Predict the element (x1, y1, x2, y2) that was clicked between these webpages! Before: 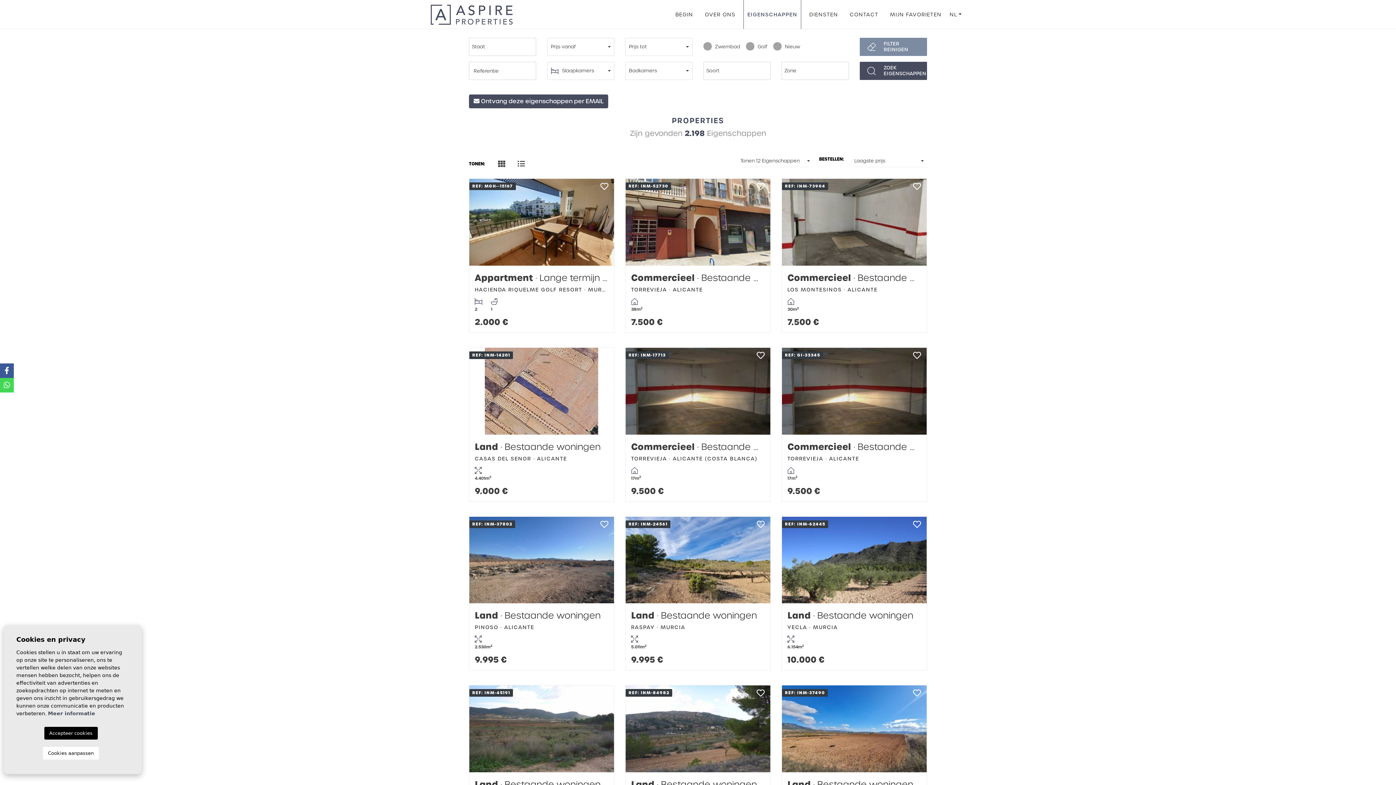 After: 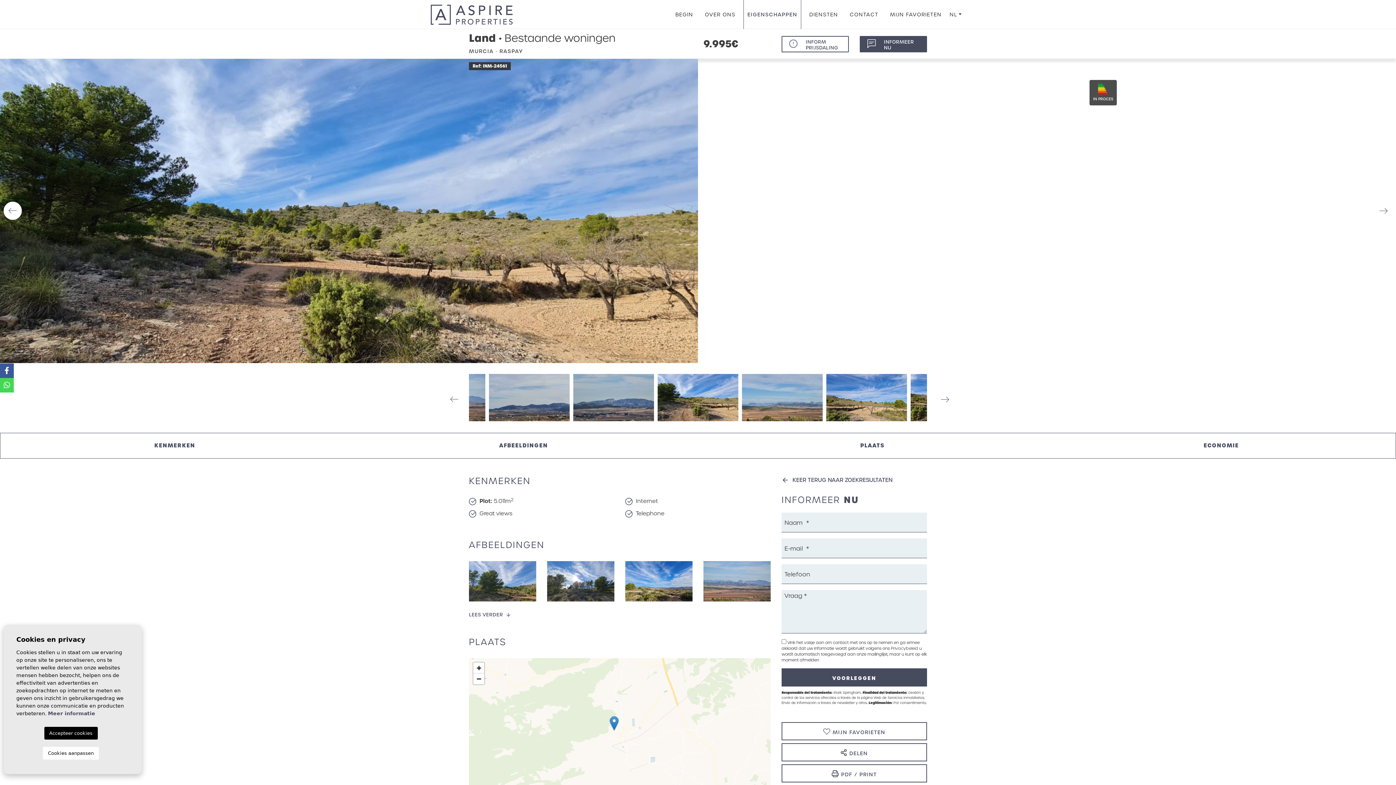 Action: label: Land · Bestaande woningen
RASPAY · MURCIA
5.011m2
9.995 € bbox: (625, 611, 770, 670)